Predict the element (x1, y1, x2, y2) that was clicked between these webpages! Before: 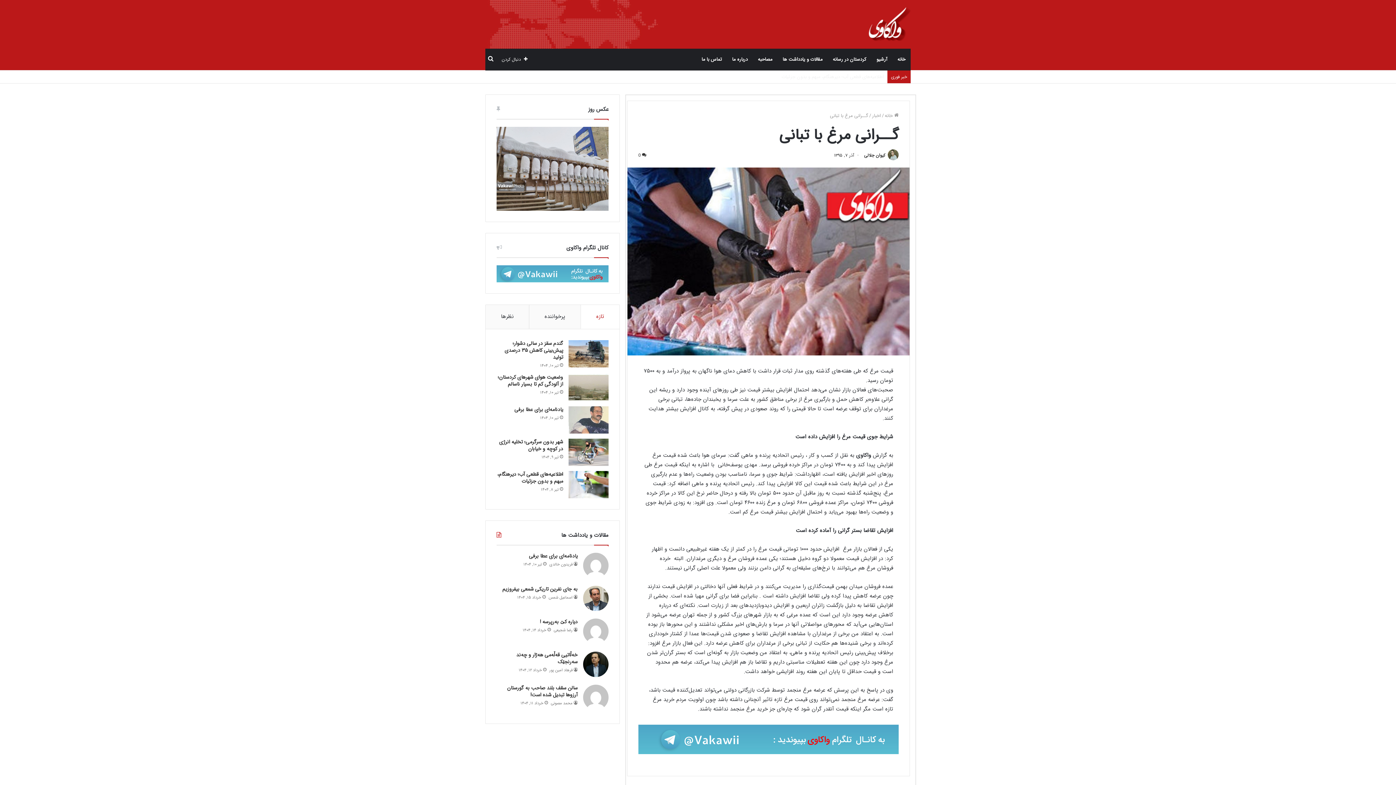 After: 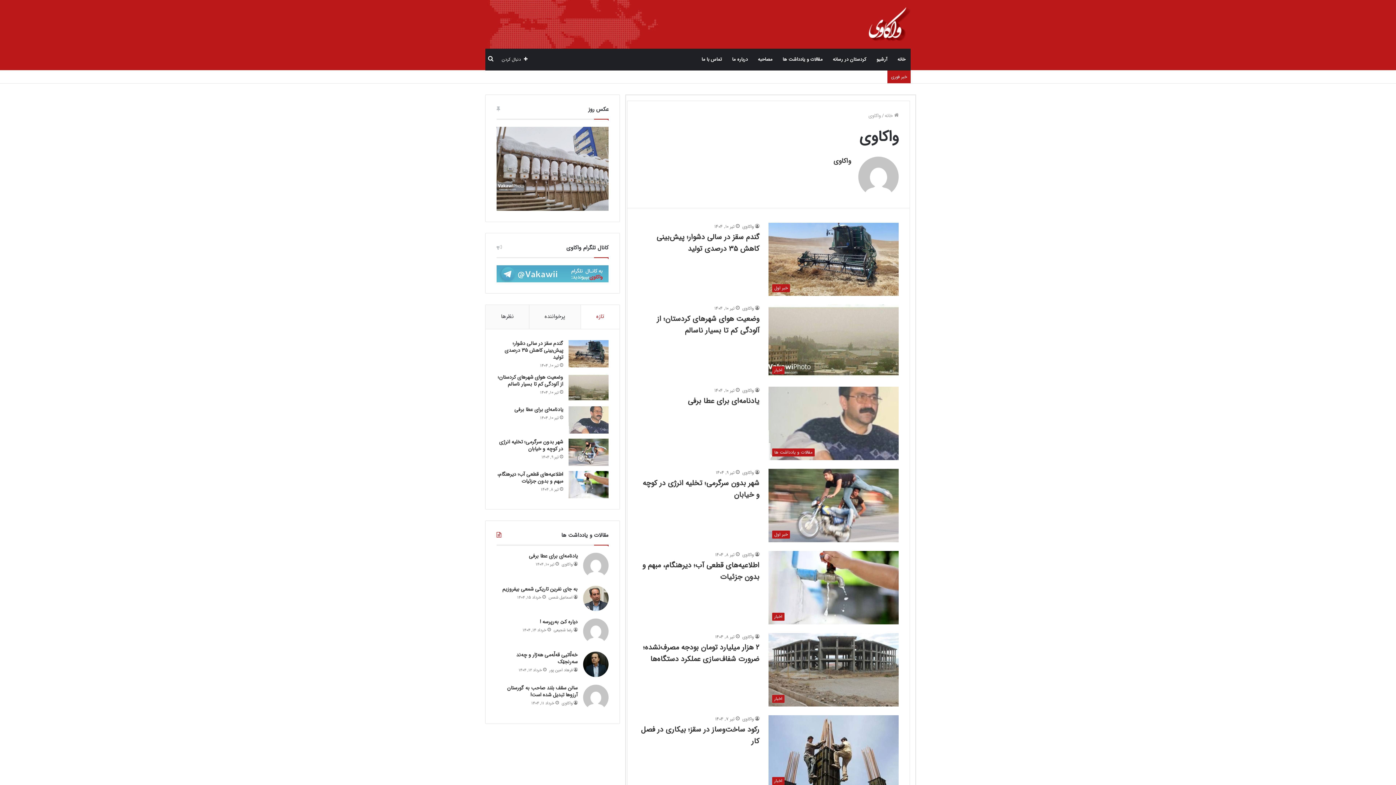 Action: label: محمد مصونی bbox: (550, 700, 577, 706)